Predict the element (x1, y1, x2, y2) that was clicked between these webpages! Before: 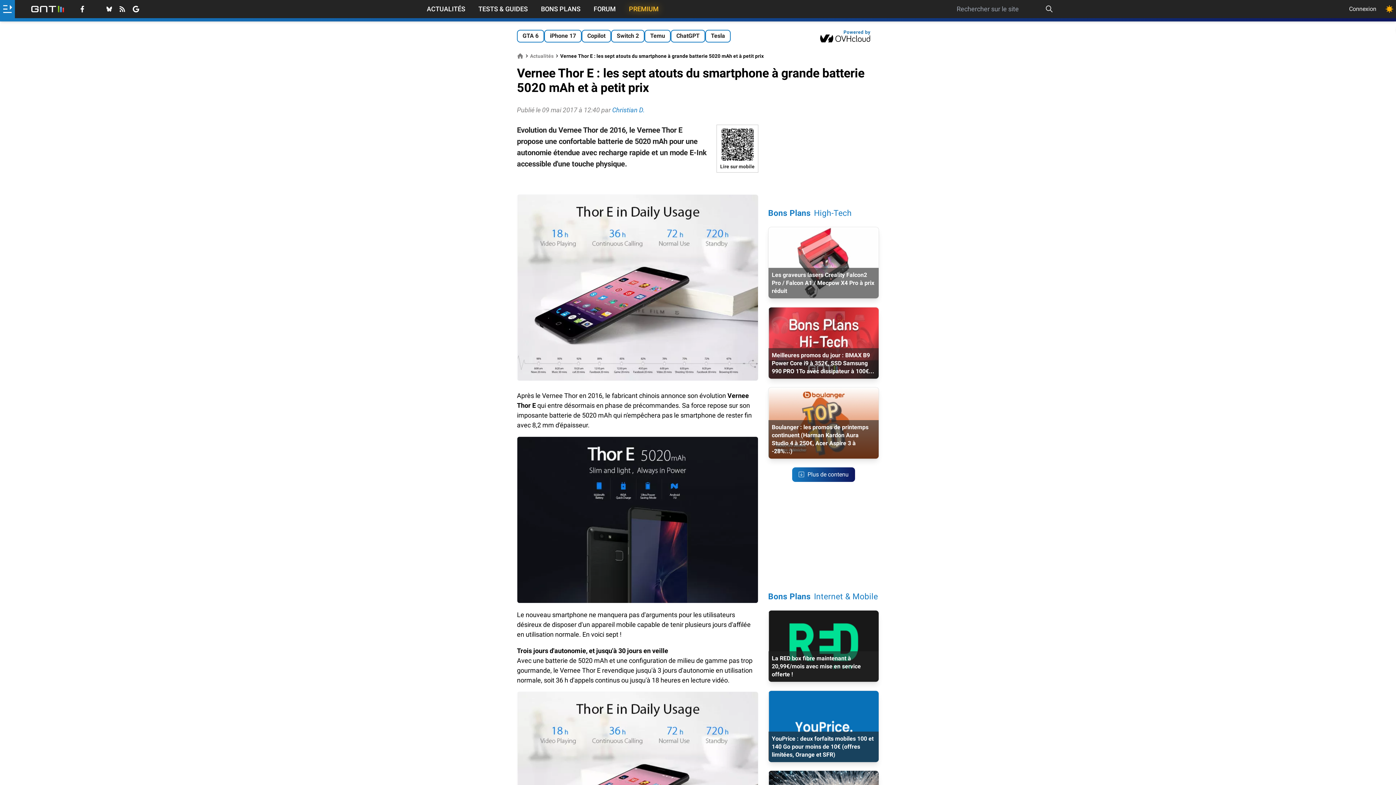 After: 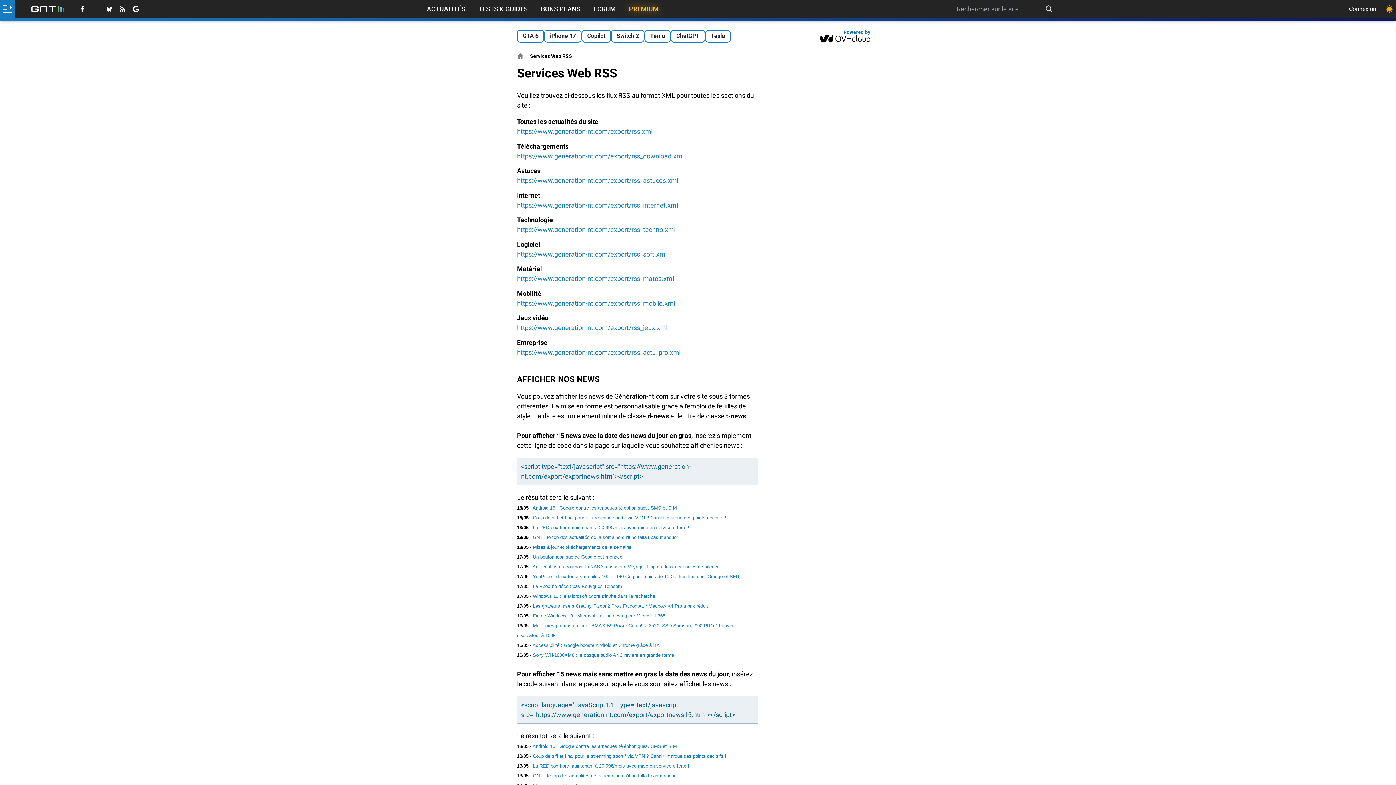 Action: bbox: (119, 5, 126, 12)